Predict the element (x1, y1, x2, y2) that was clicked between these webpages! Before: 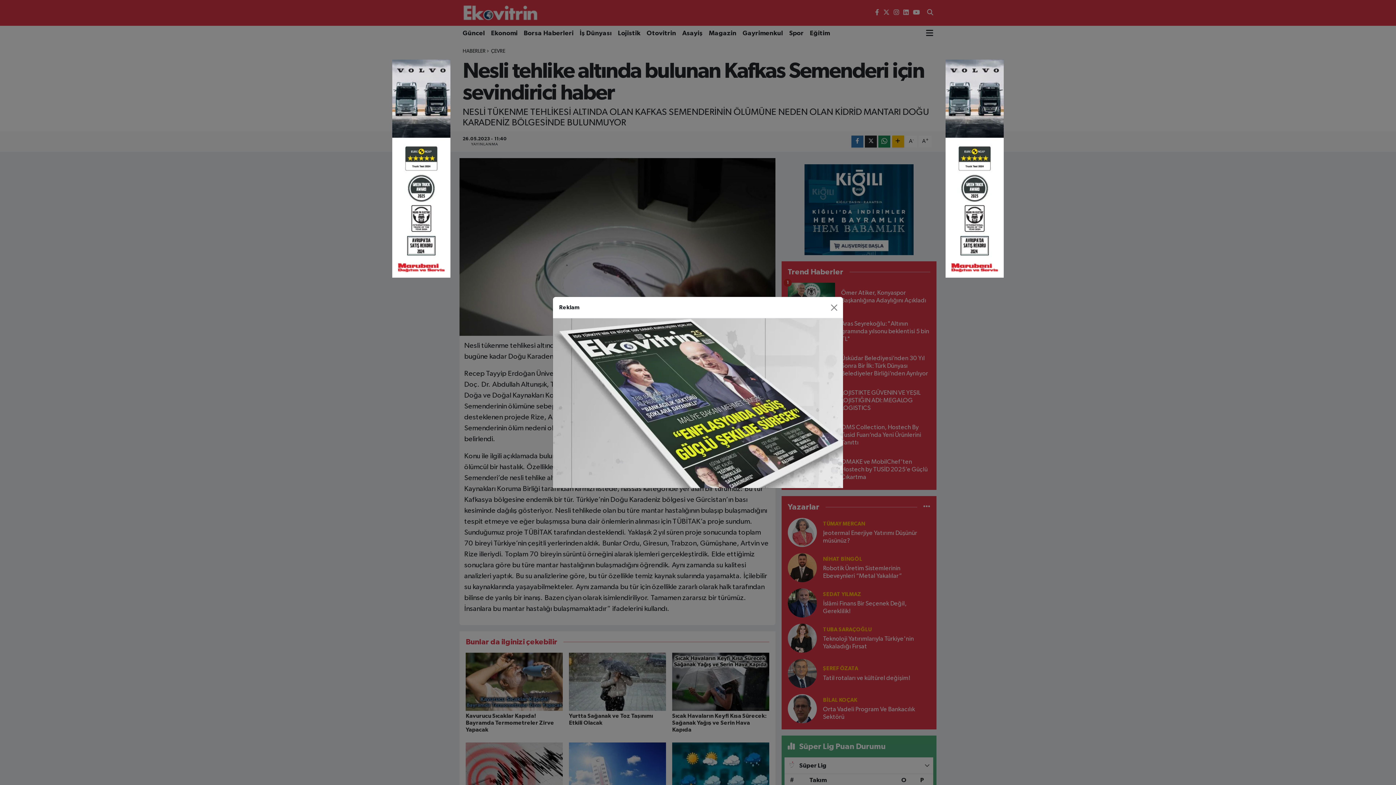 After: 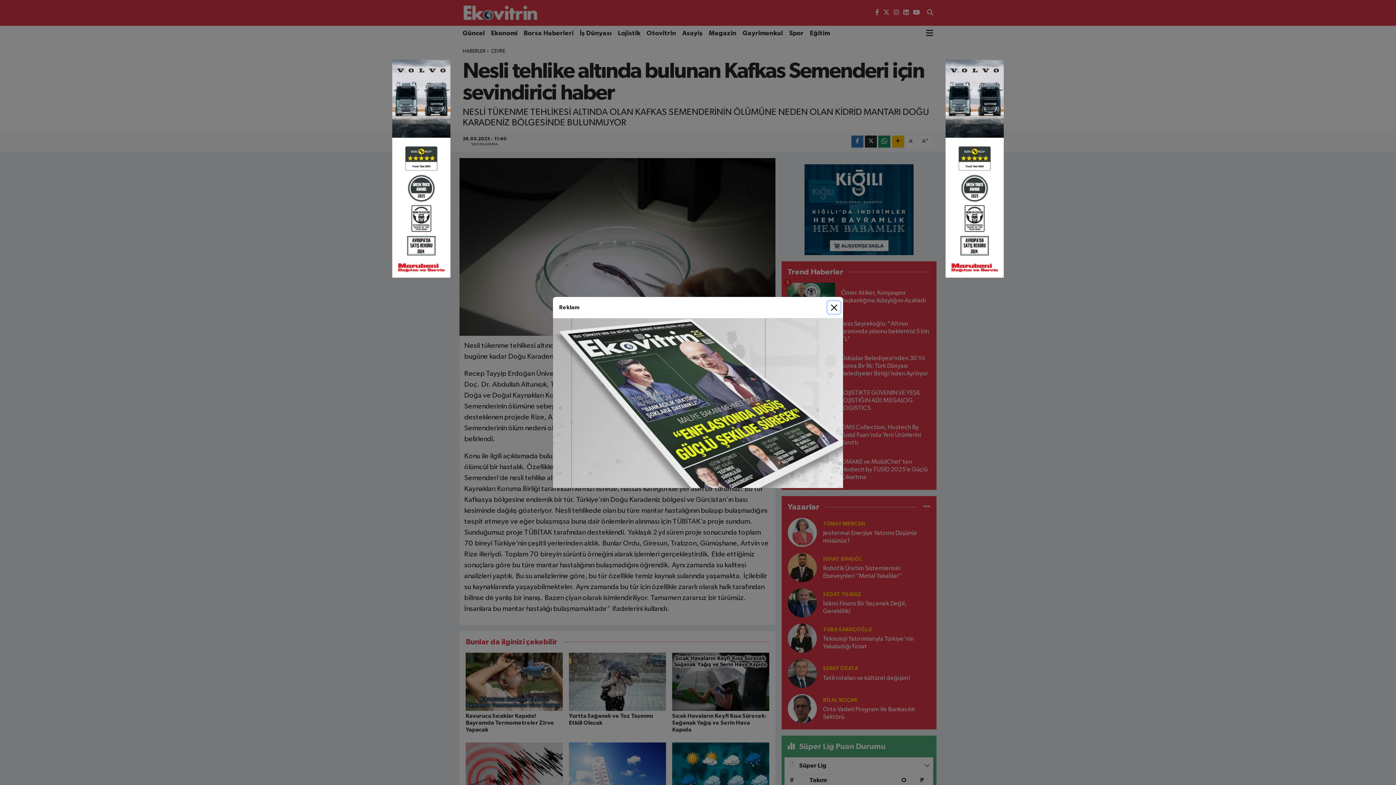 Action: bbox: (945, 165, 1003, 171)